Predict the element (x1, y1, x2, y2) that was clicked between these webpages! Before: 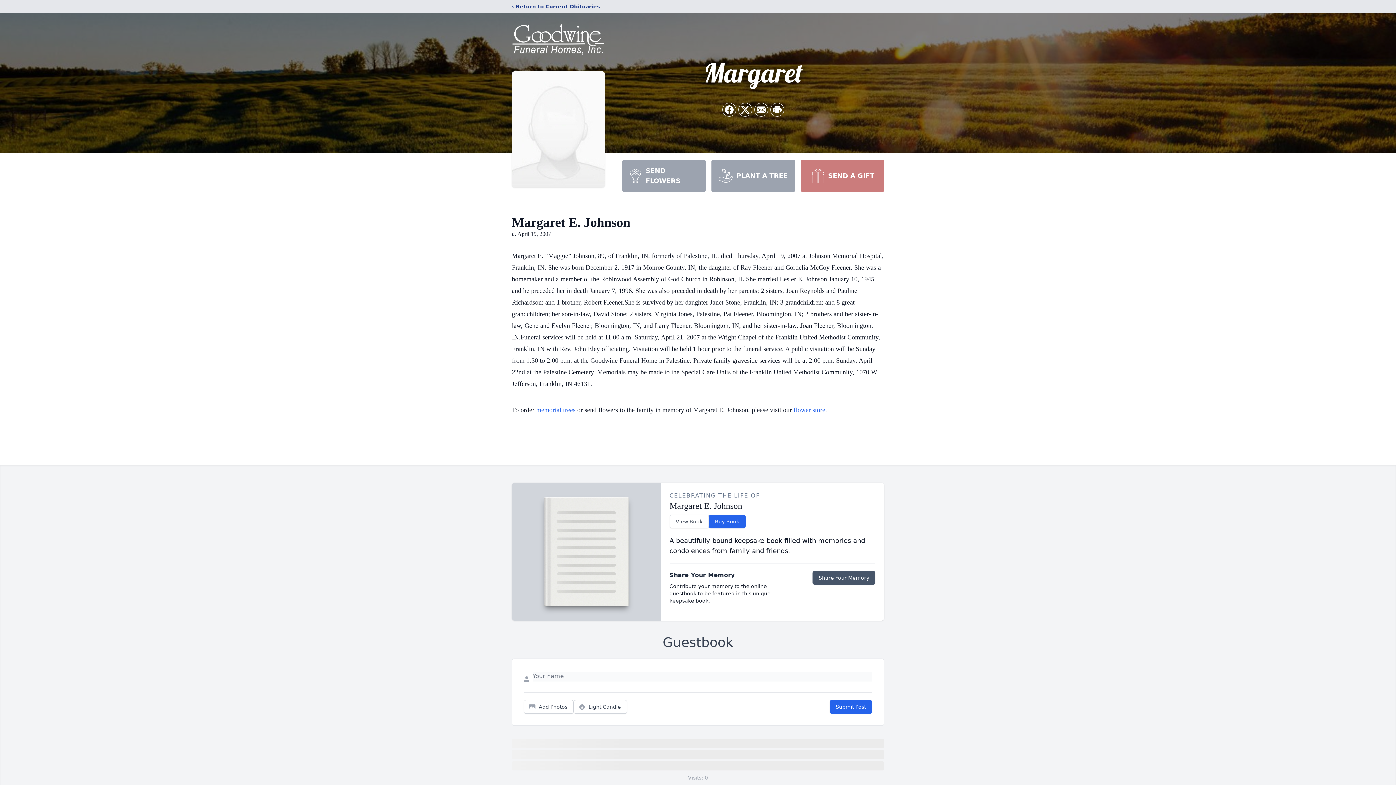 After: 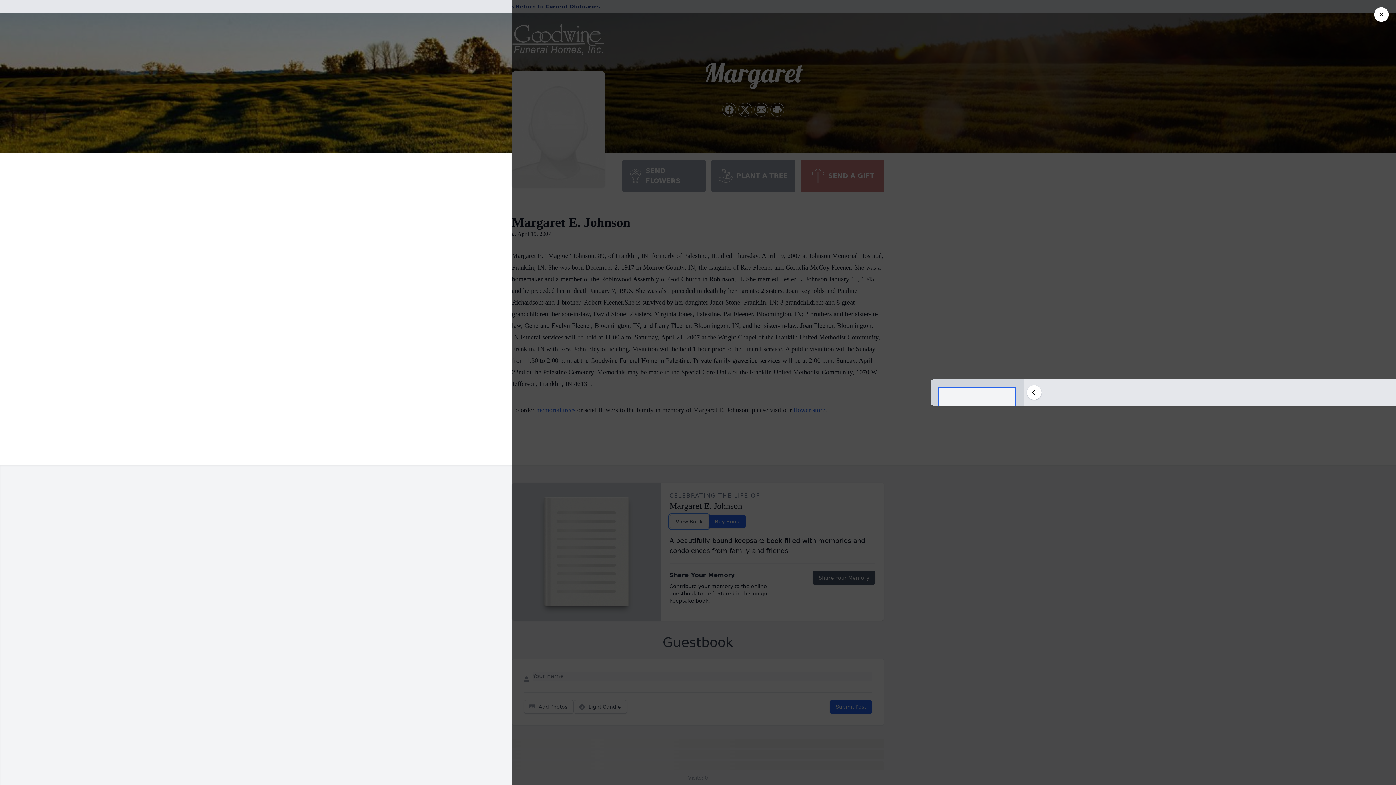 Action: label: View Book bbox: (669, 514, 708, 528)